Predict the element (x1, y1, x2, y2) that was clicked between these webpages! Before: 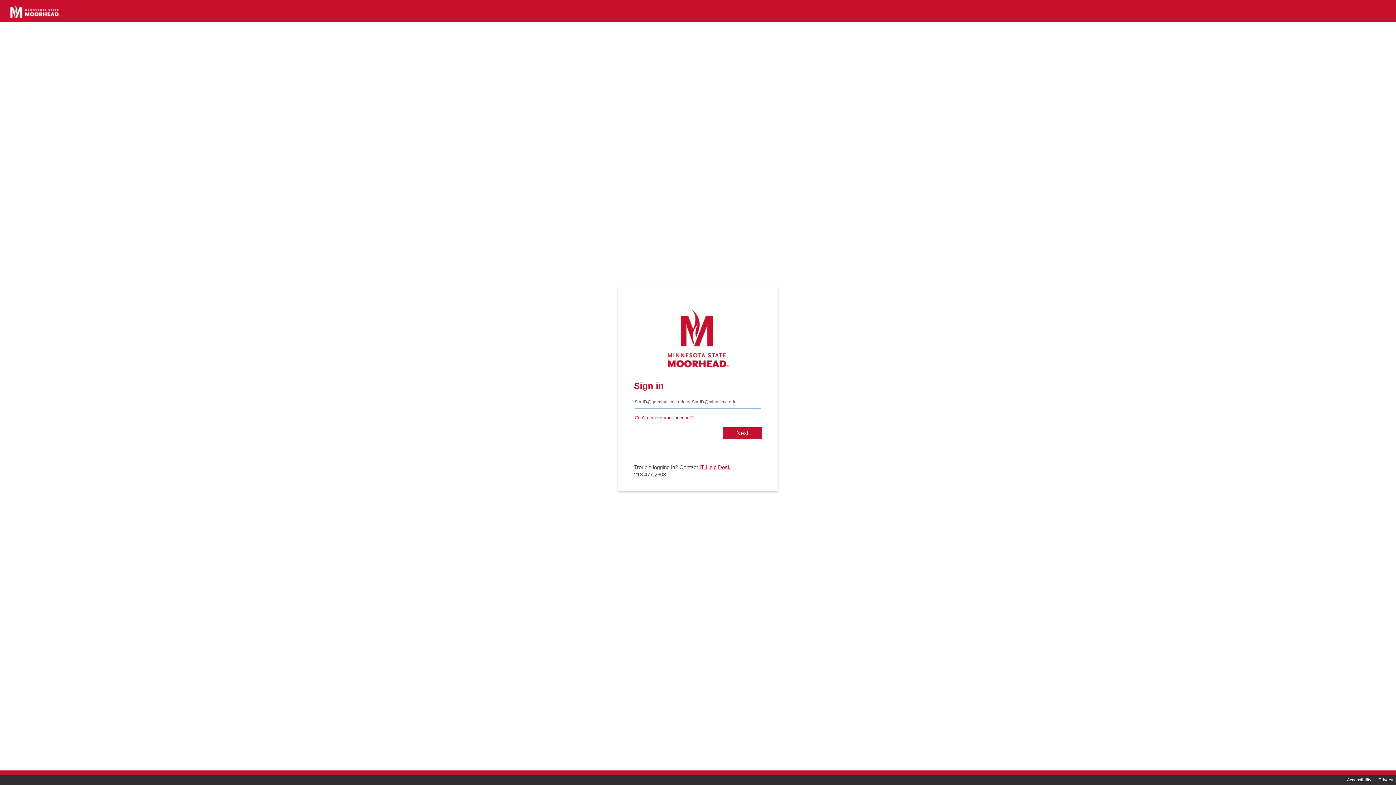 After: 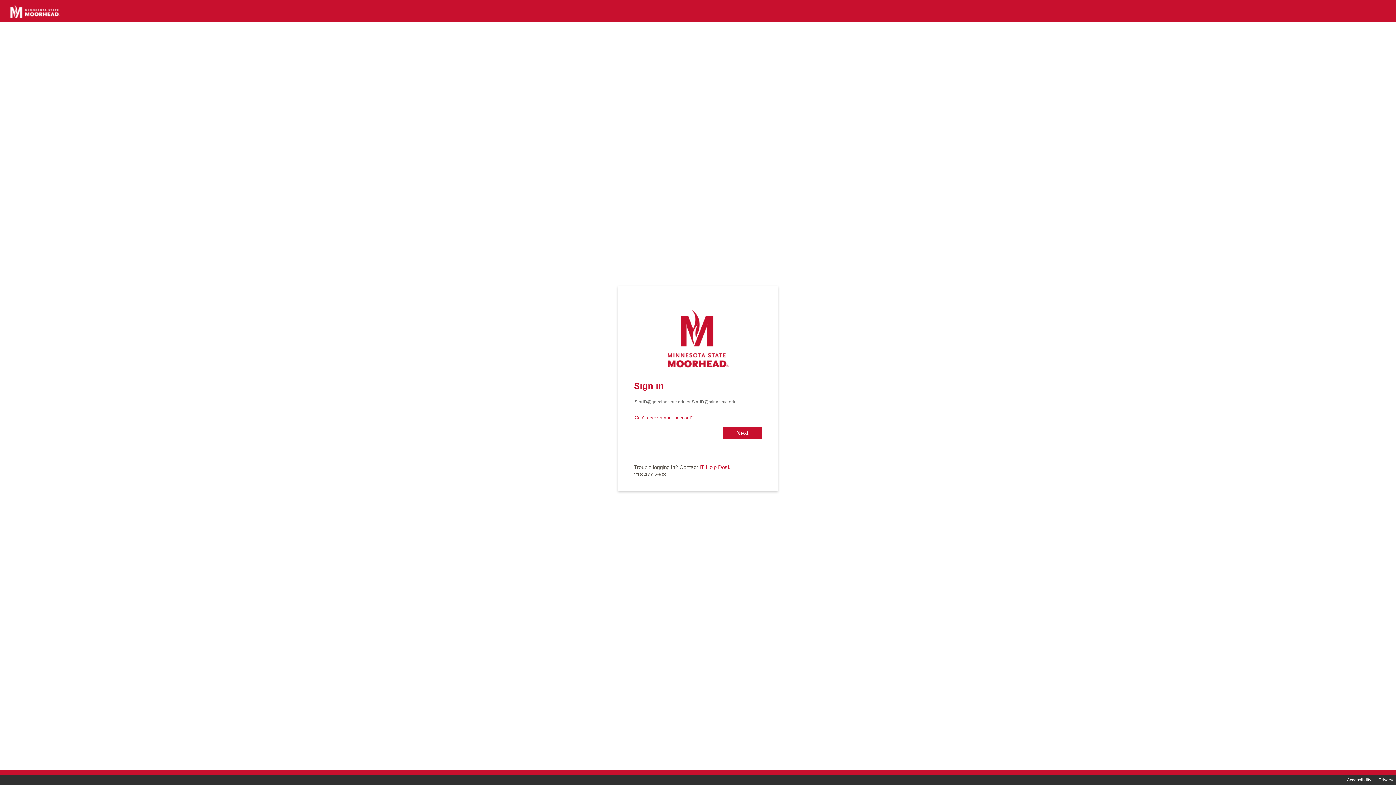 Action: label: Accessibility bbox: (1347, 775, 1371, 785)